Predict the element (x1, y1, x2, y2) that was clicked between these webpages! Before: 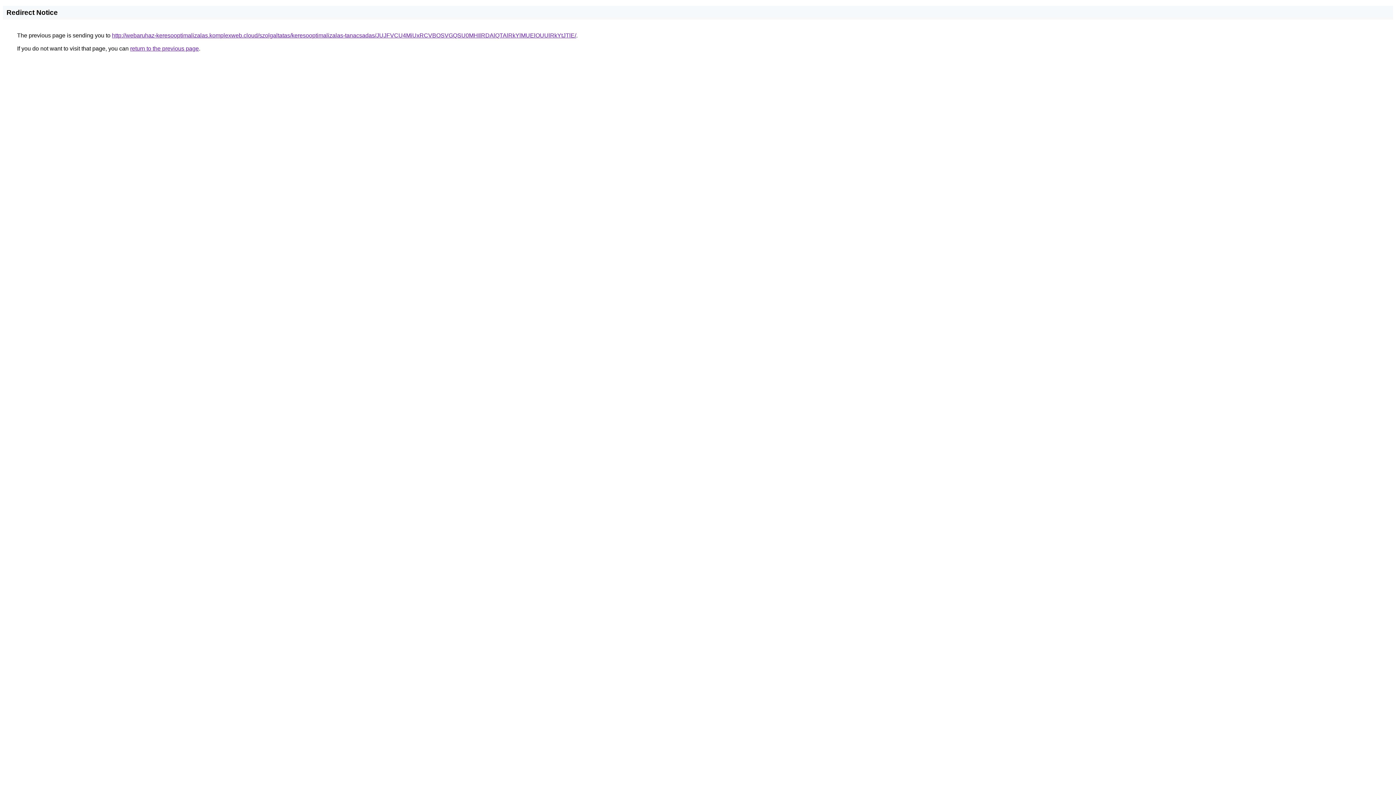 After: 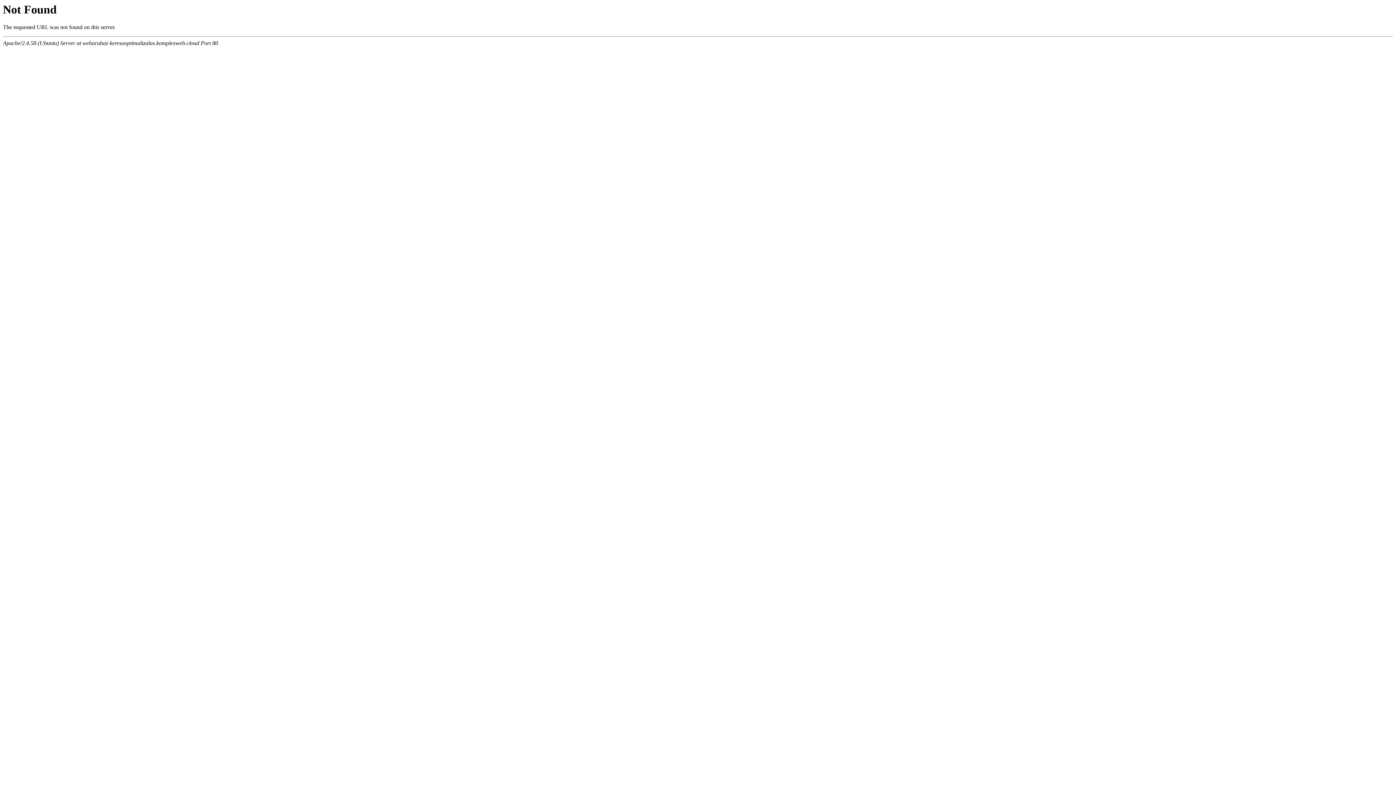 Action: bbox: (112, 32, 576, 38) label: http://webaruhaz-keresooptimalizalas.komplexweb.cloud/szolgaltatas/keresooptimalizalas-tanacsadas/JUJFVCU4MiUxRCVBOSVGQSU0MHIlRDAlQTAlRkYlMUElOUUlRkYtJTlE/